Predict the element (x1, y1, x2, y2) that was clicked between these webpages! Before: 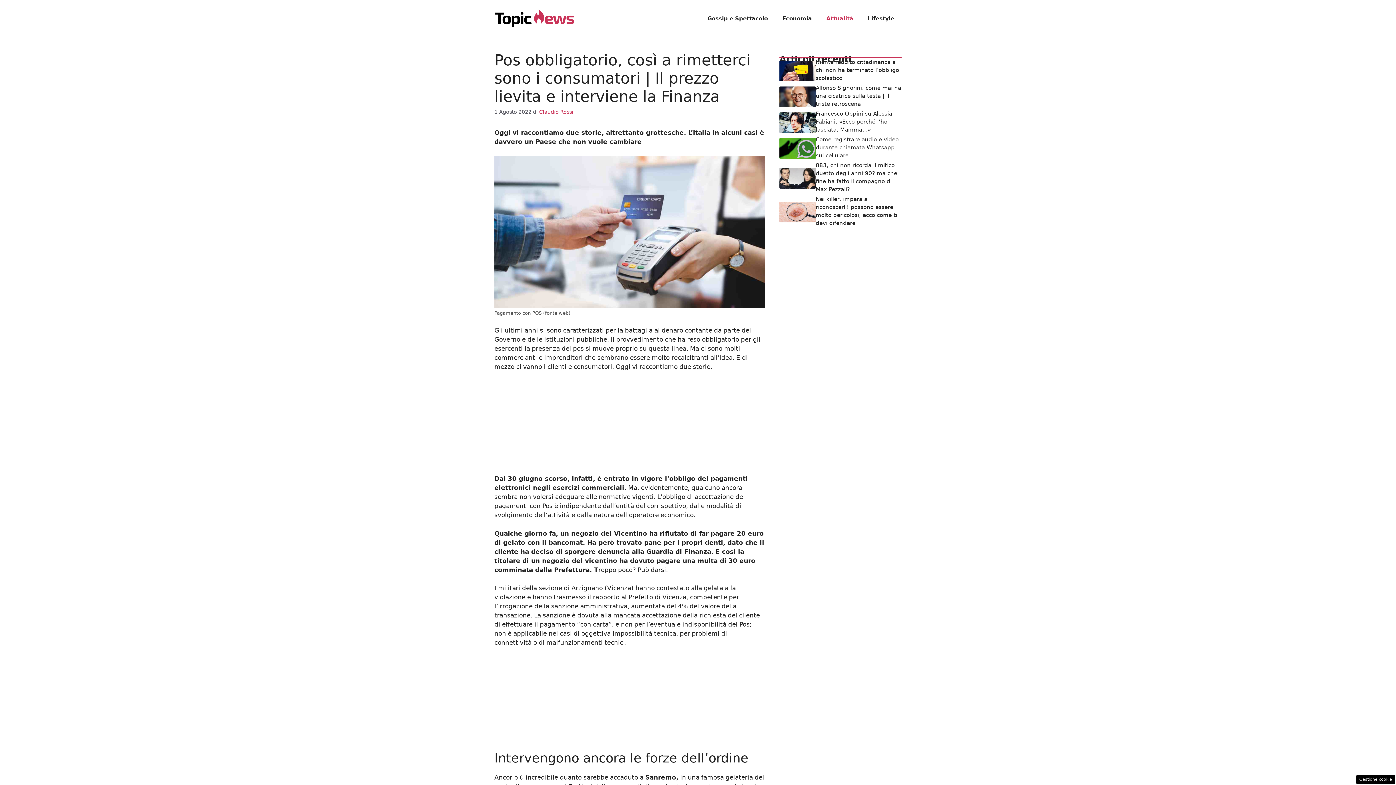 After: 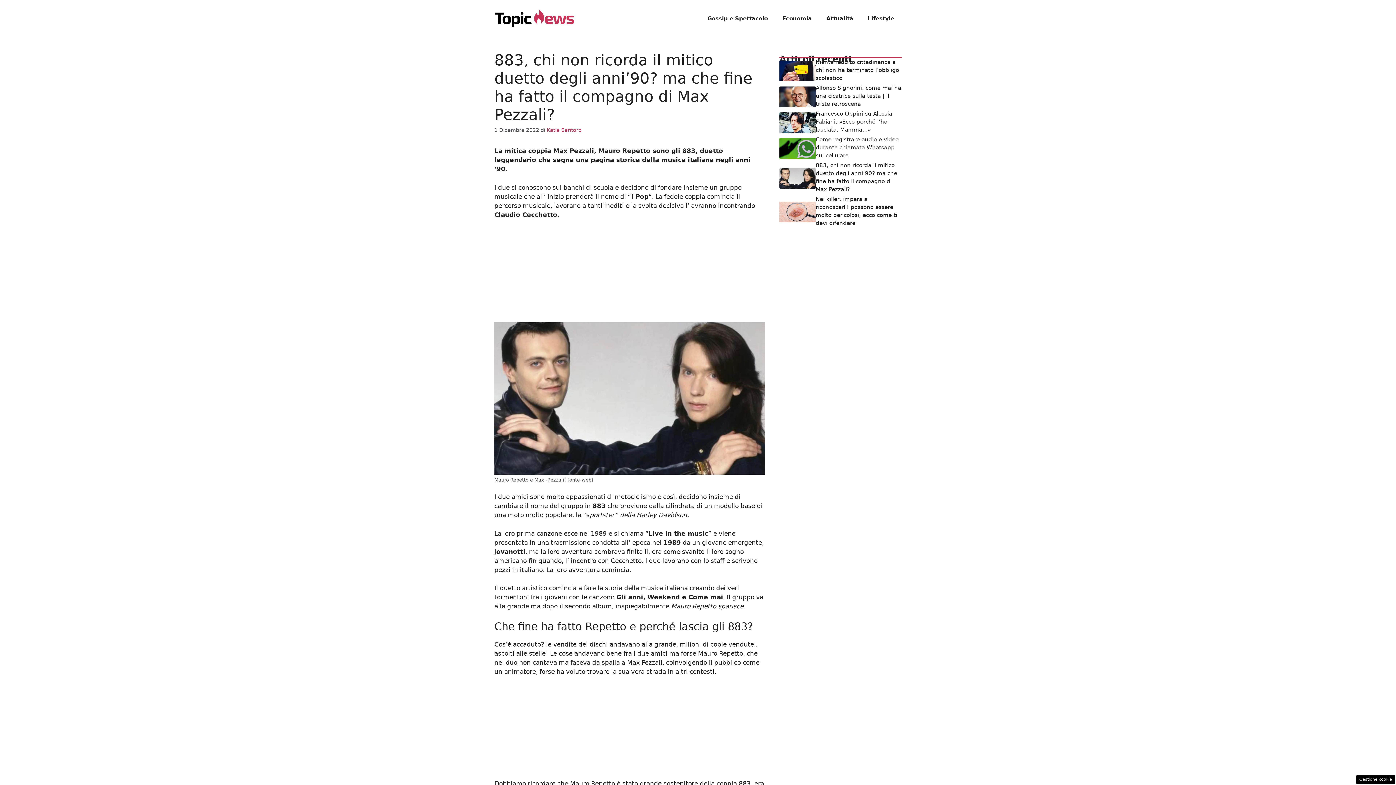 Action: bbox: (779, 174, 816, 181)